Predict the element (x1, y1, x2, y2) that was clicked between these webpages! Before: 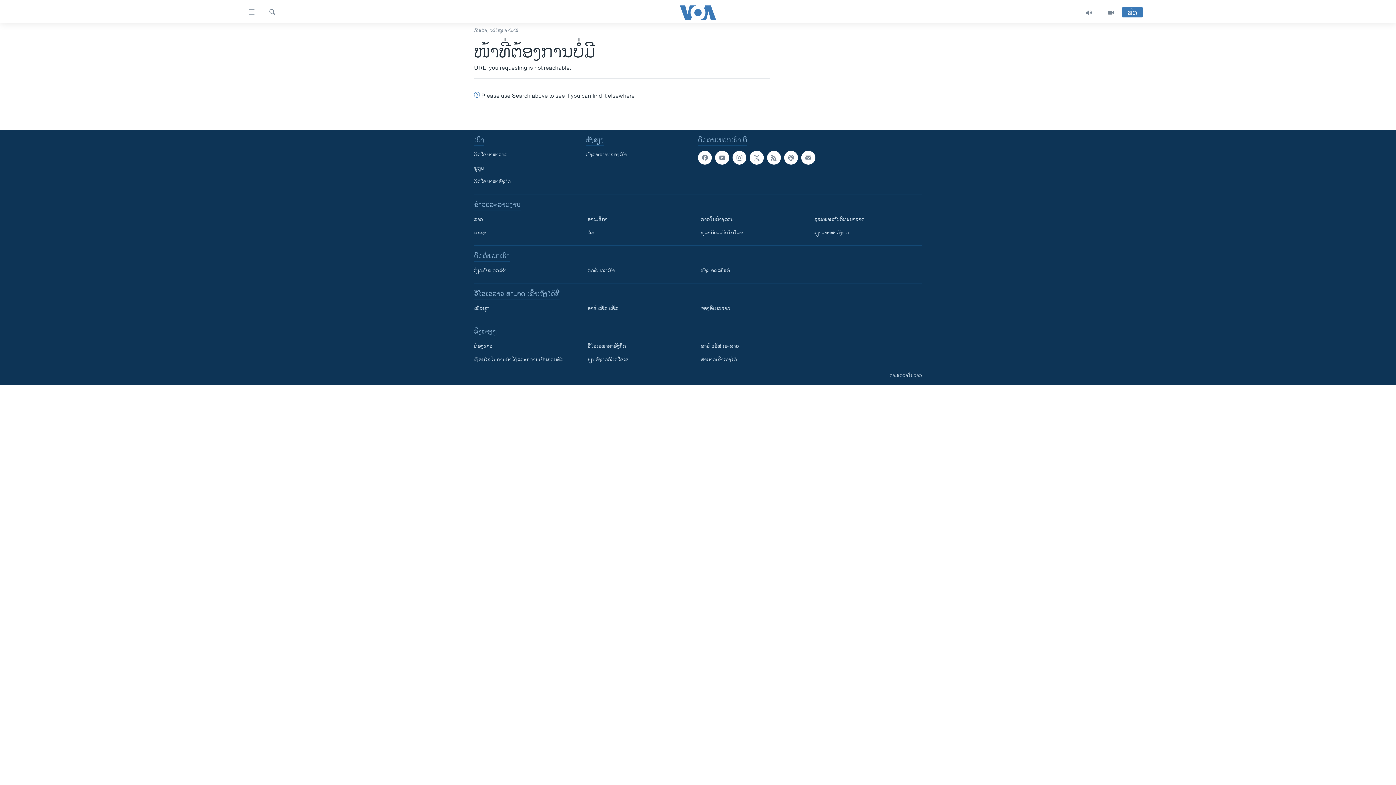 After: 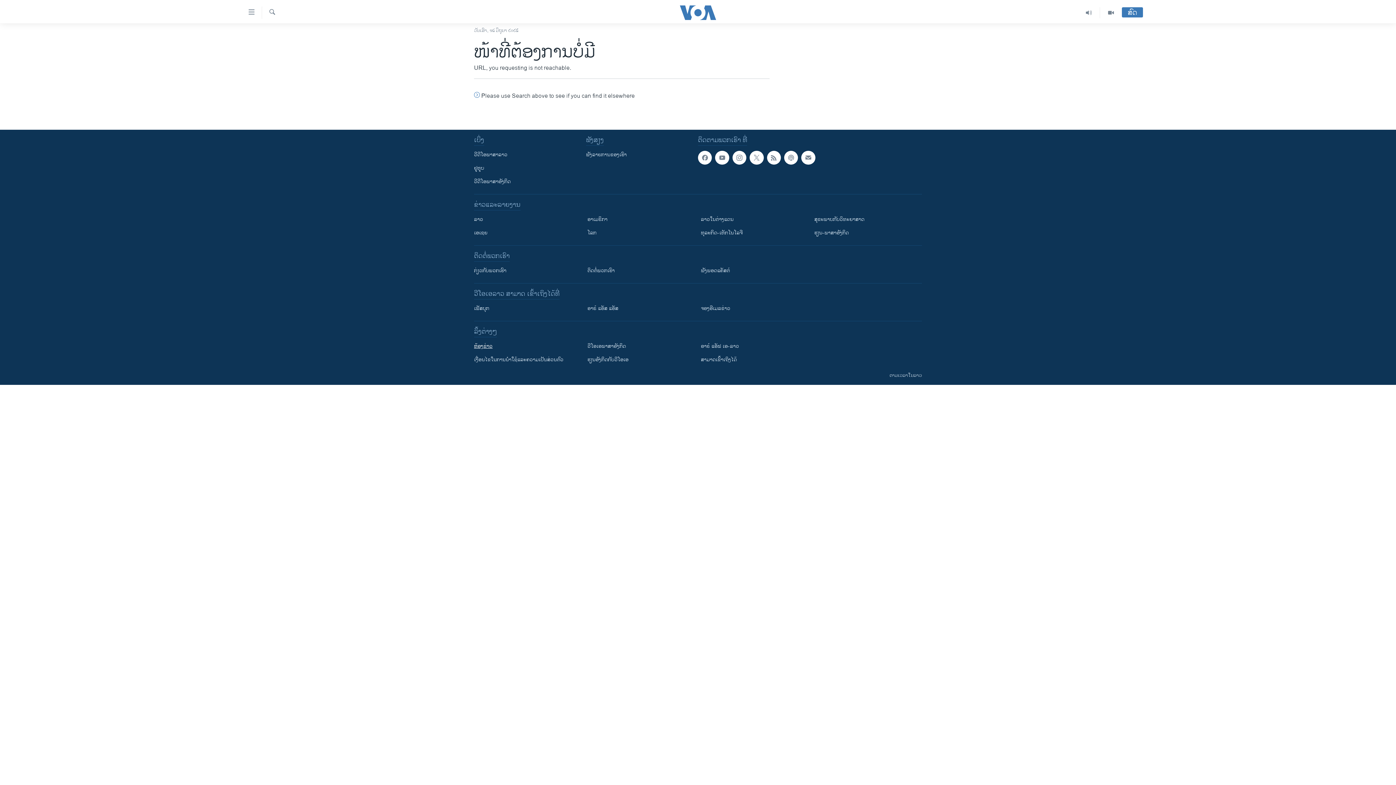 Action: label: ​ຫ້ອງ​ຂ່າວ bbox: (474, 342, 577, 350)